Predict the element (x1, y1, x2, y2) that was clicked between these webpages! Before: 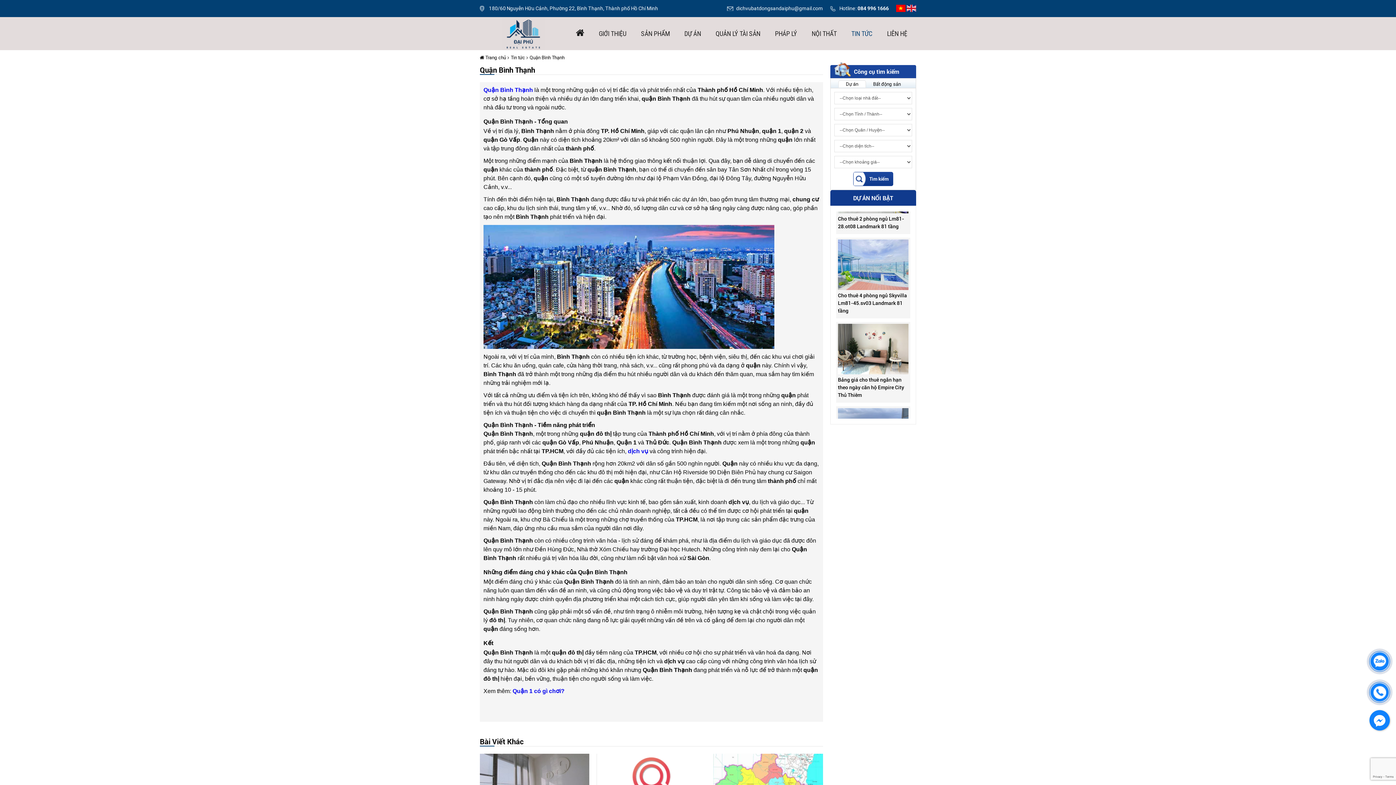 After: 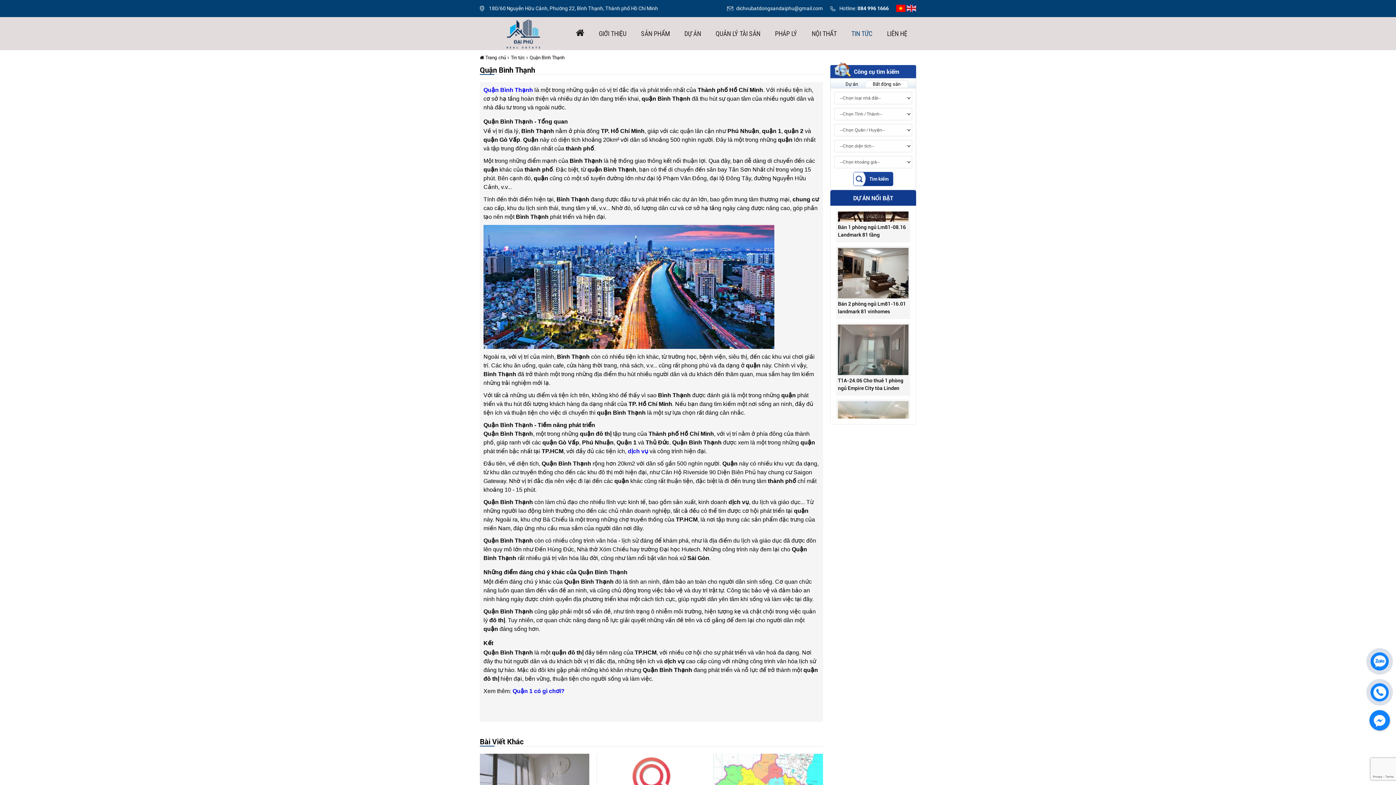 Action: bbox: (866, 80, 908, 87) label: Bất động sản